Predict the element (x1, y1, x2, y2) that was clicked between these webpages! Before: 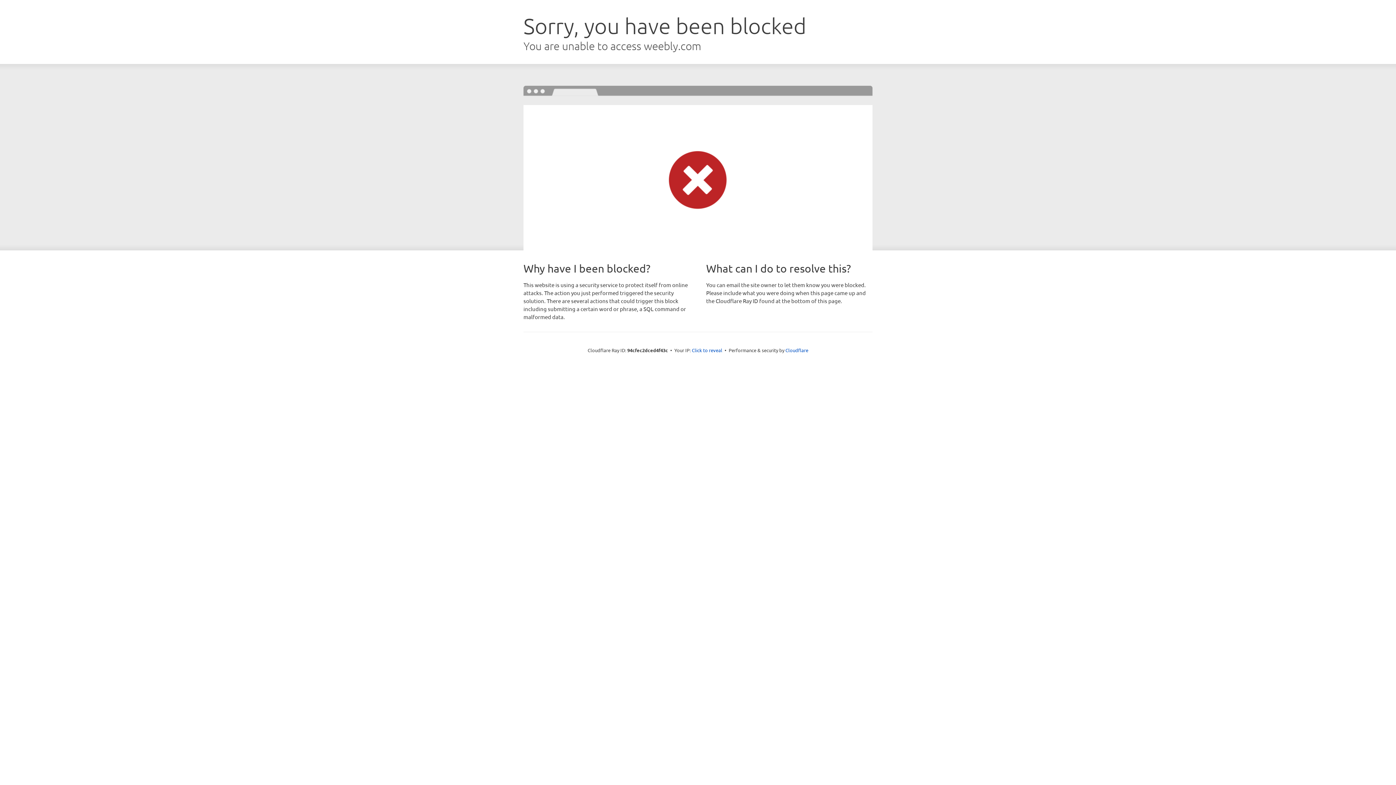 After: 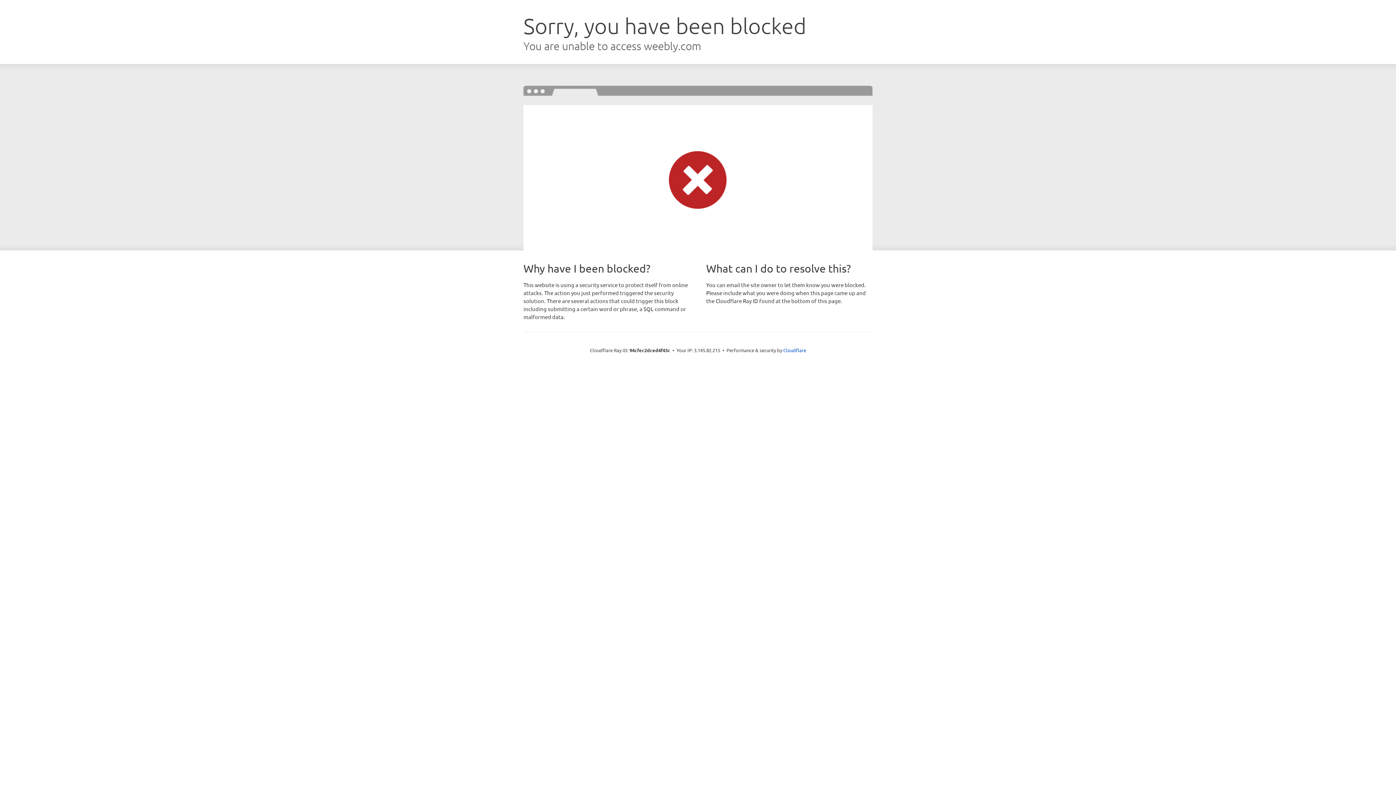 Action: label: Click to reveal bbox: (692, 346, 722, 353)